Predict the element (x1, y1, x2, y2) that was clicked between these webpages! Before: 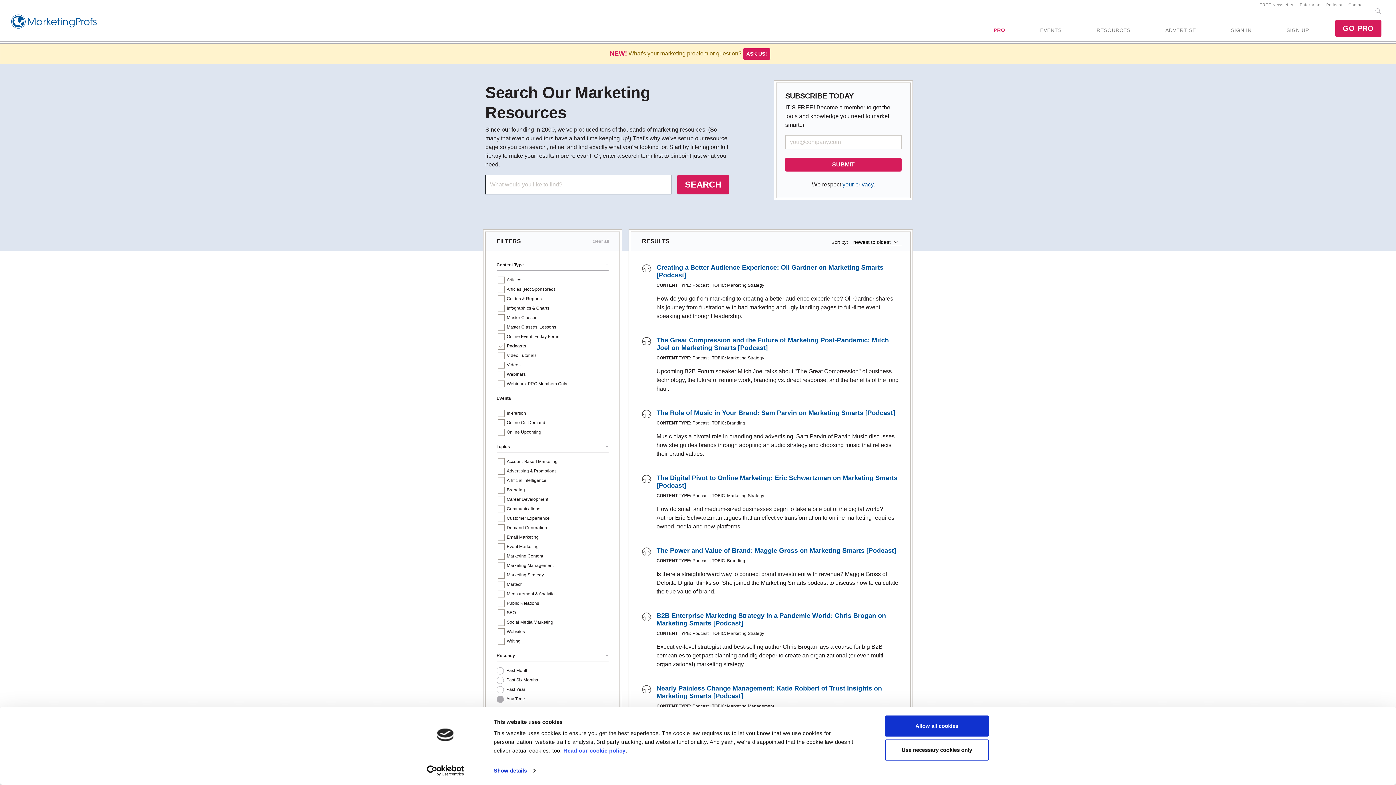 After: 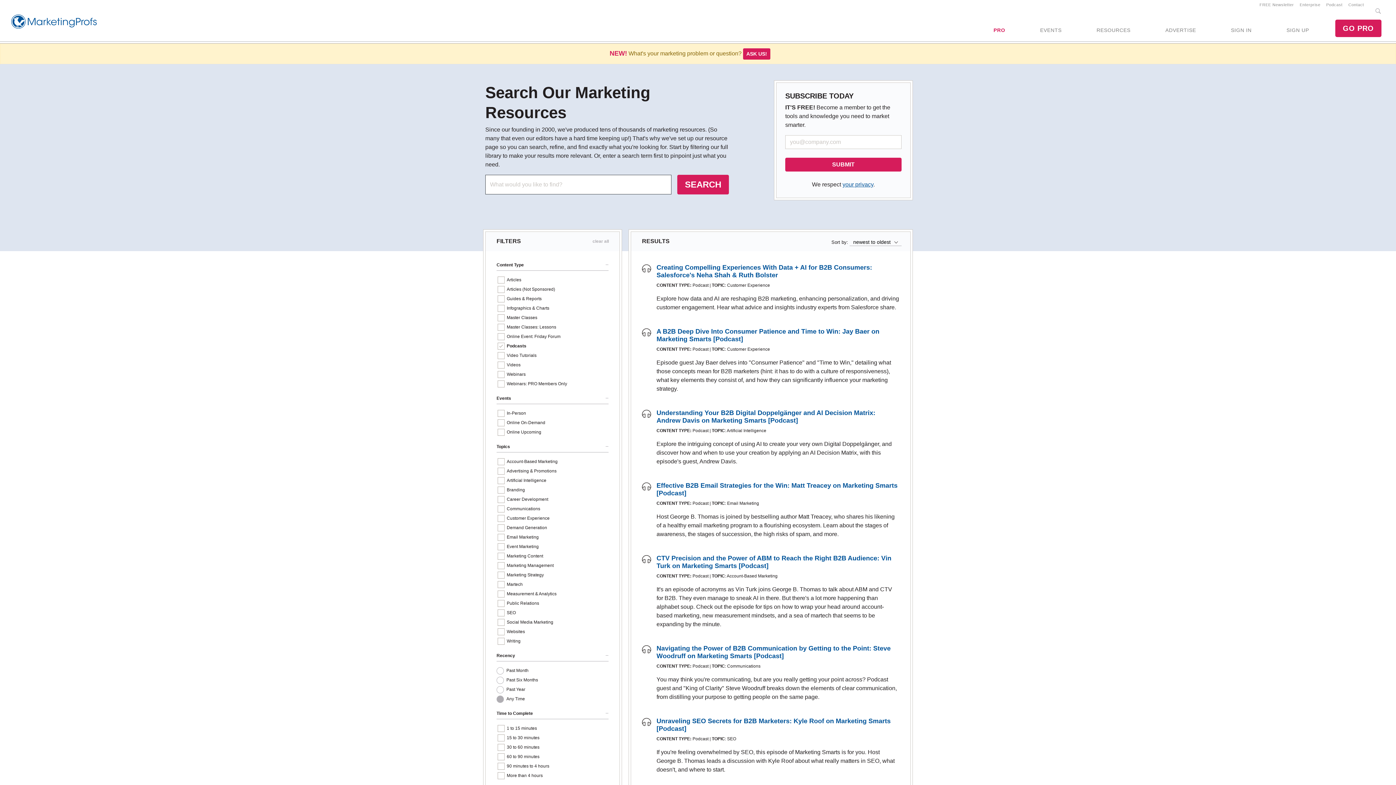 Action: label: SEARCH bbox: (677, 174, 729, 194)